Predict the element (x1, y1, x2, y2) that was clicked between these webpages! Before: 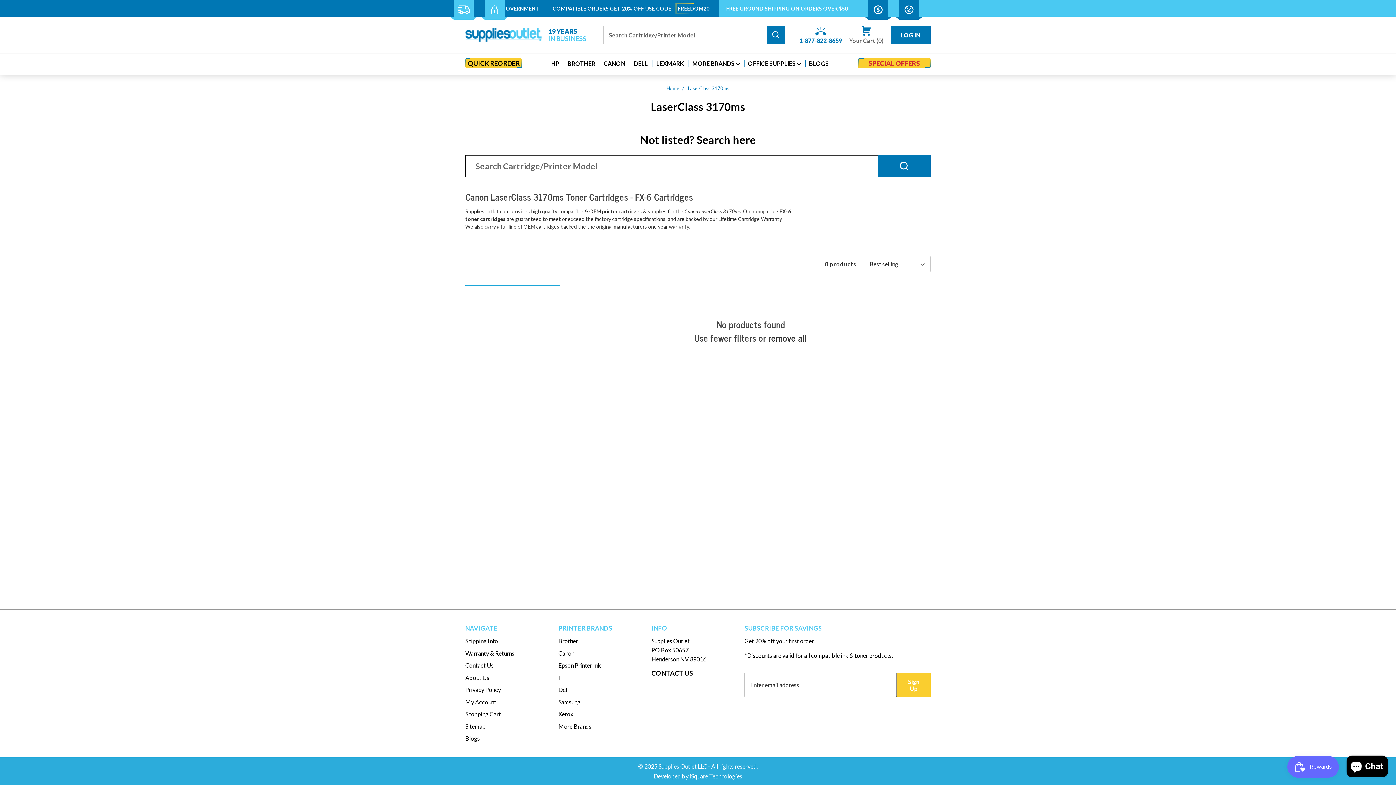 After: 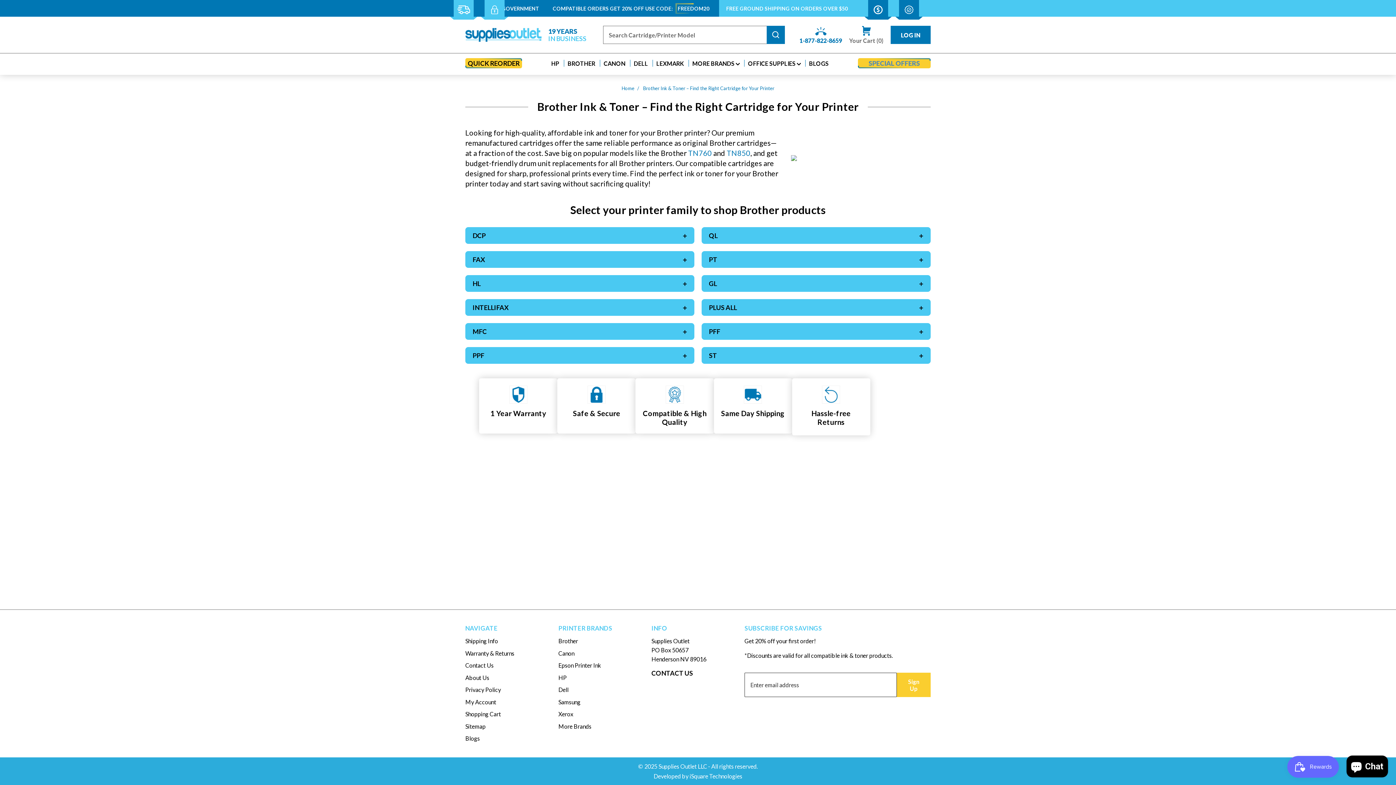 Action: label: BROTHER bbox: (567, 59, 595, 66)